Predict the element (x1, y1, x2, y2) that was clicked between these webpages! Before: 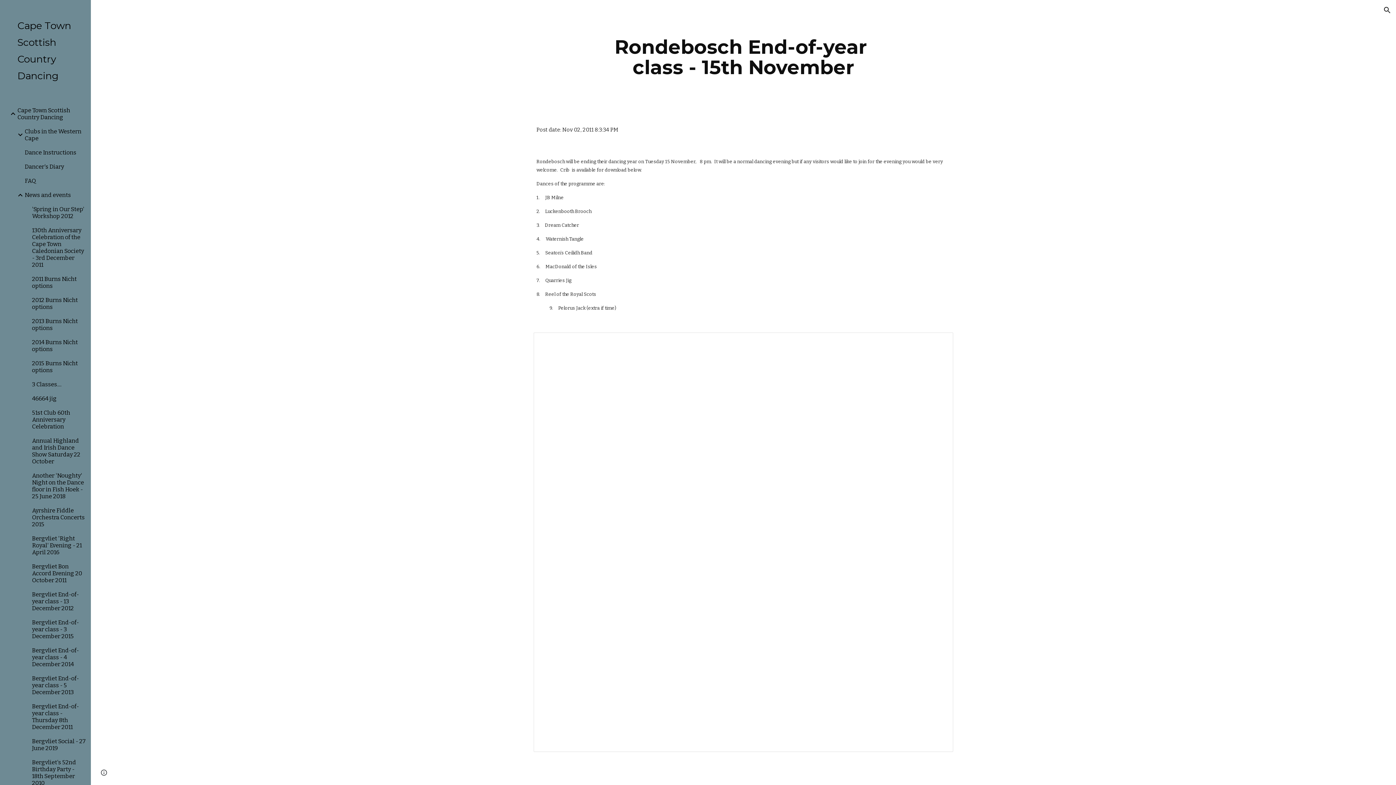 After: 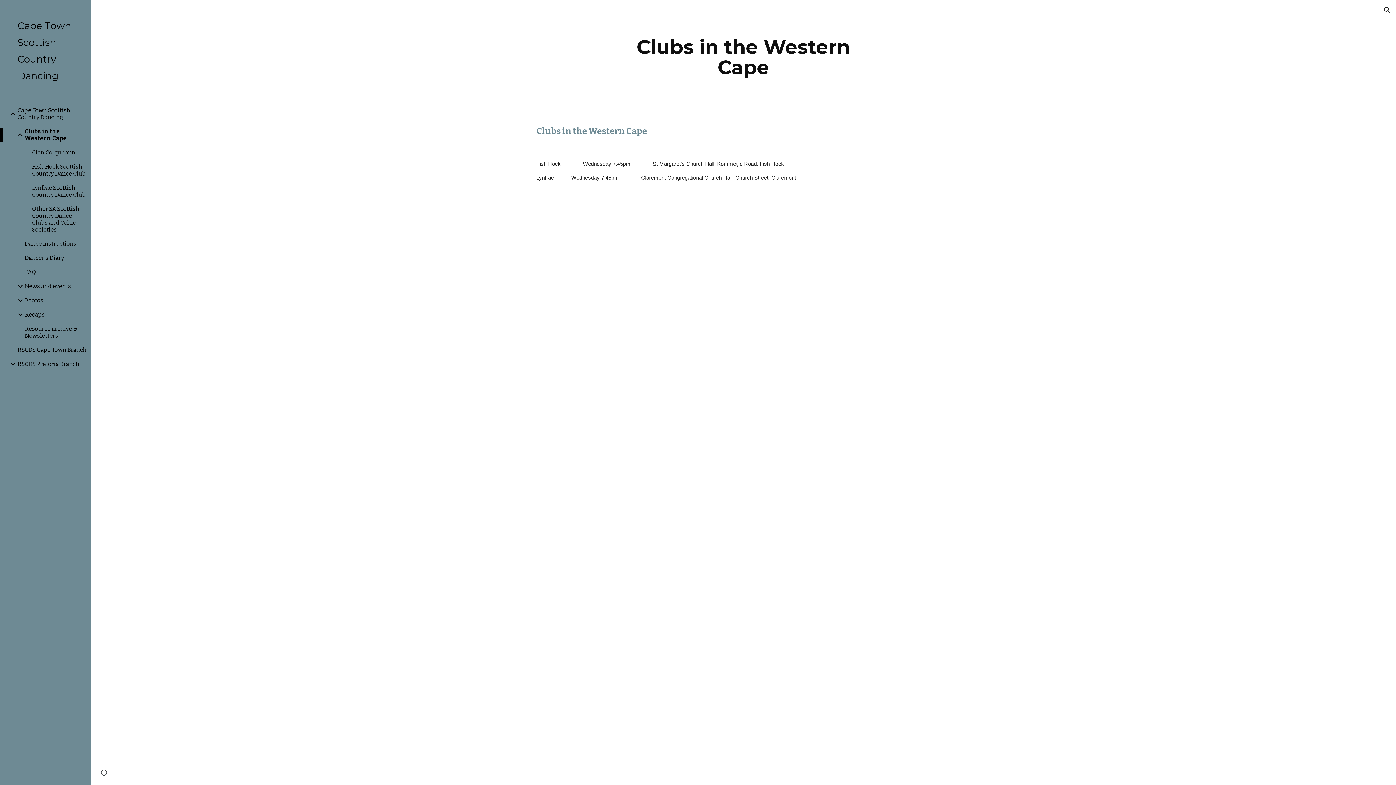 Action: label: Clubs in the Western Cape bbox: (23, 128, 86, 141)